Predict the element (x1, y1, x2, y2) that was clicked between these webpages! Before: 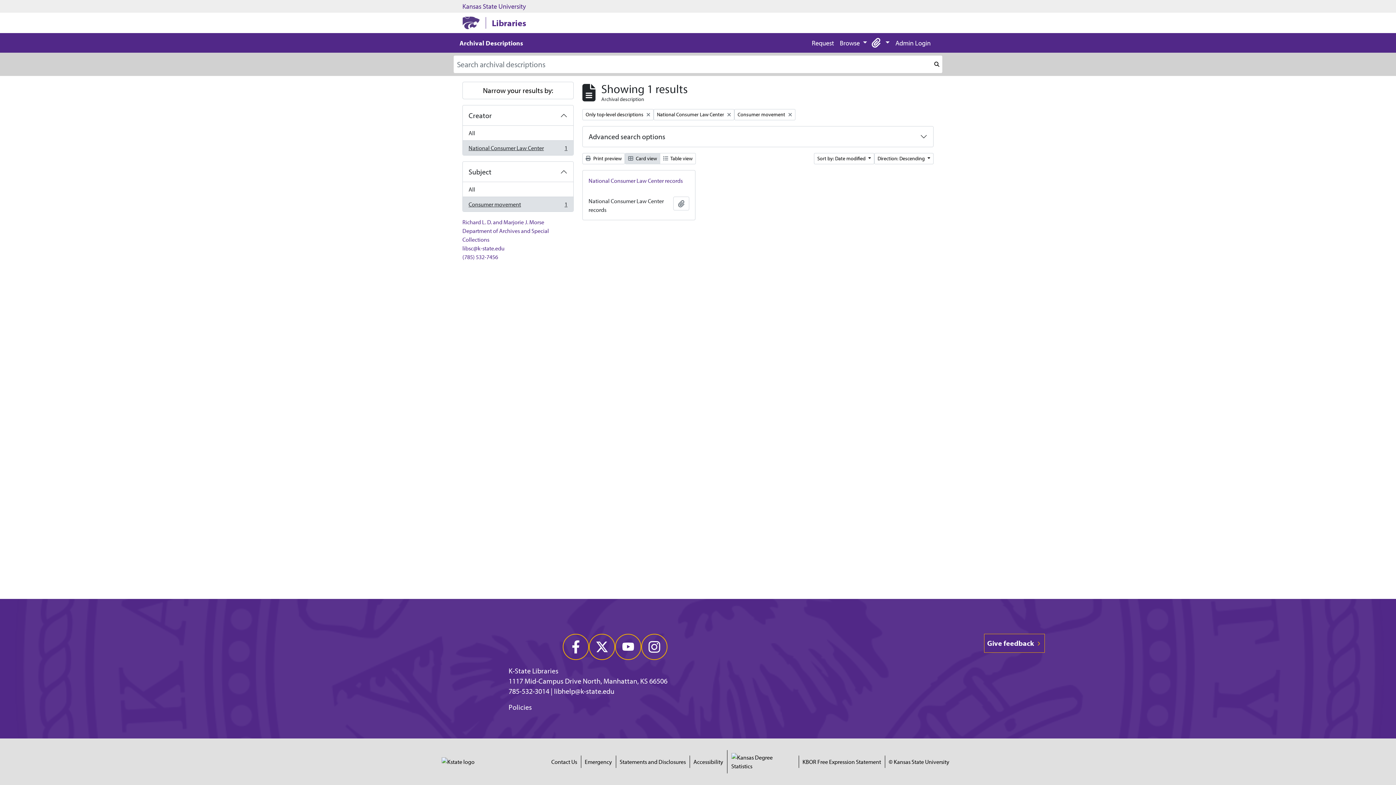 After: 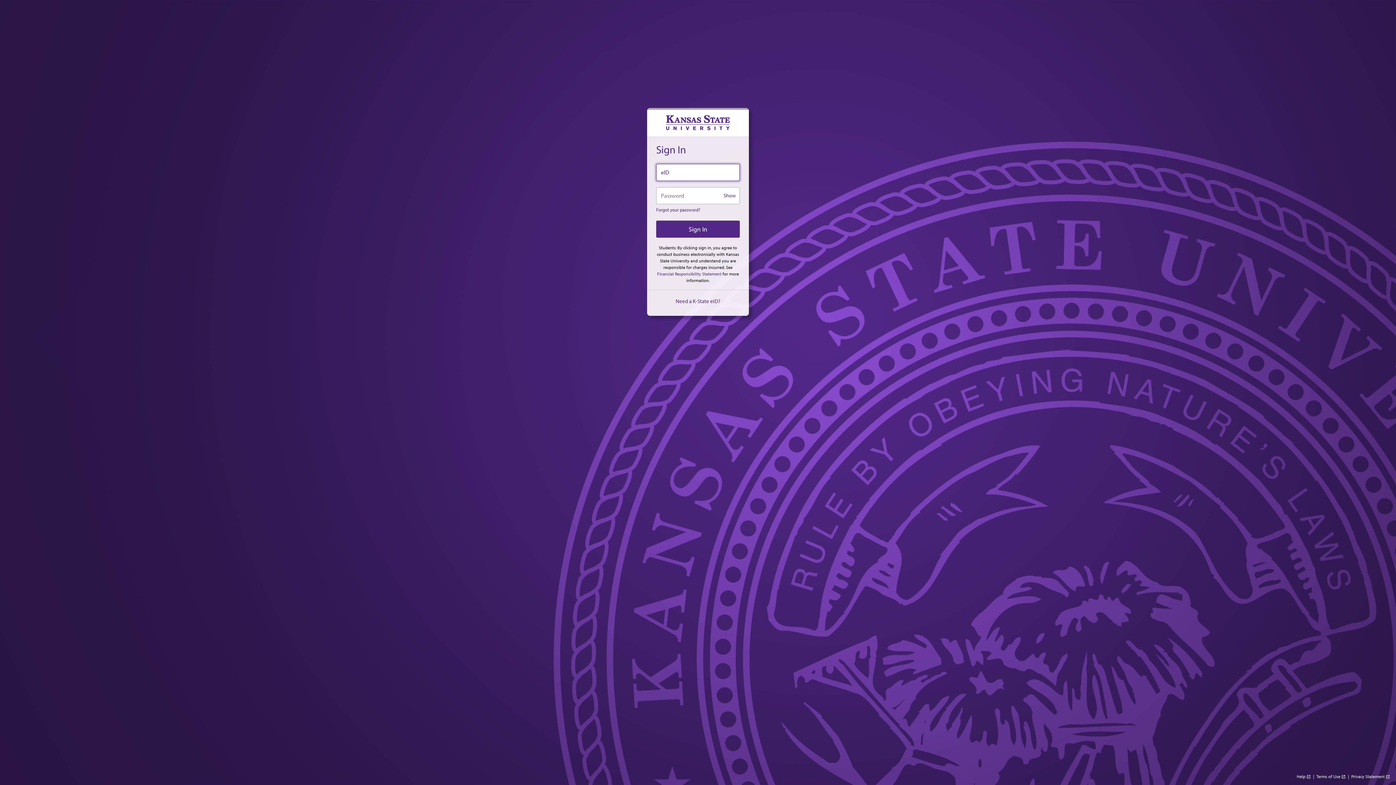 Action: label: Admin Login bbox: (892, 36, 933, 49)